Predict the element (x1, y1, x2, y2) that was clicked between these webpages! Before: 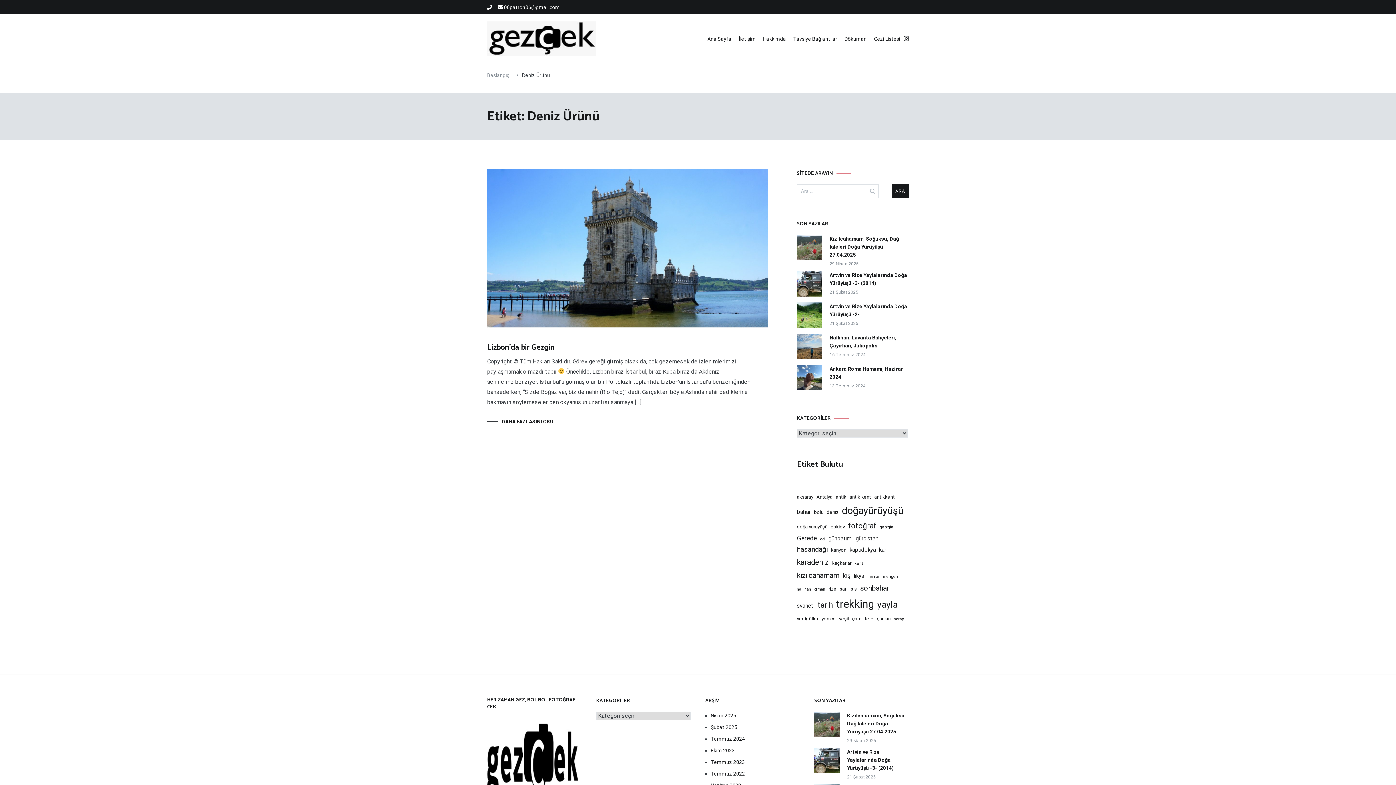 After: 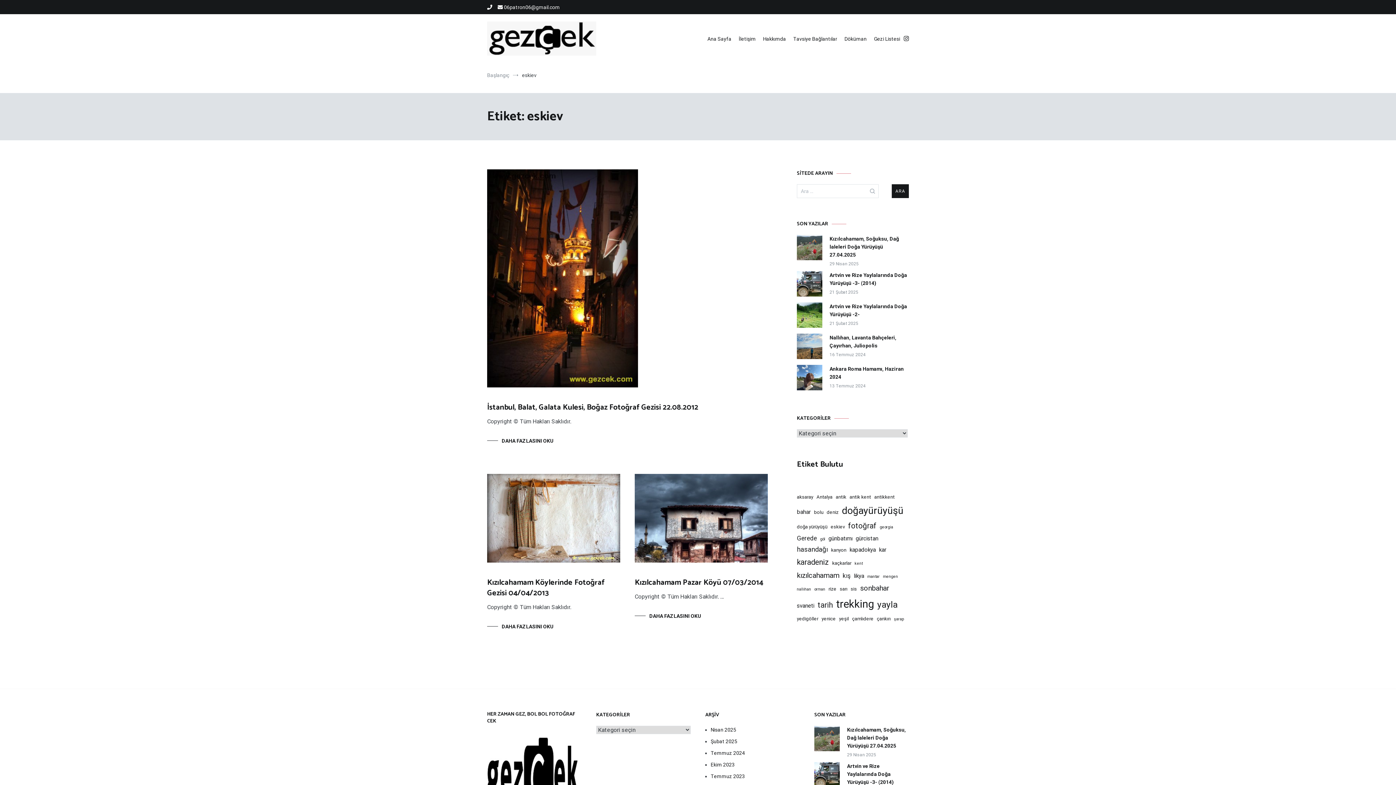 Action: label: eskiev (3 öge) bbox: (830, 522, 845, 531)